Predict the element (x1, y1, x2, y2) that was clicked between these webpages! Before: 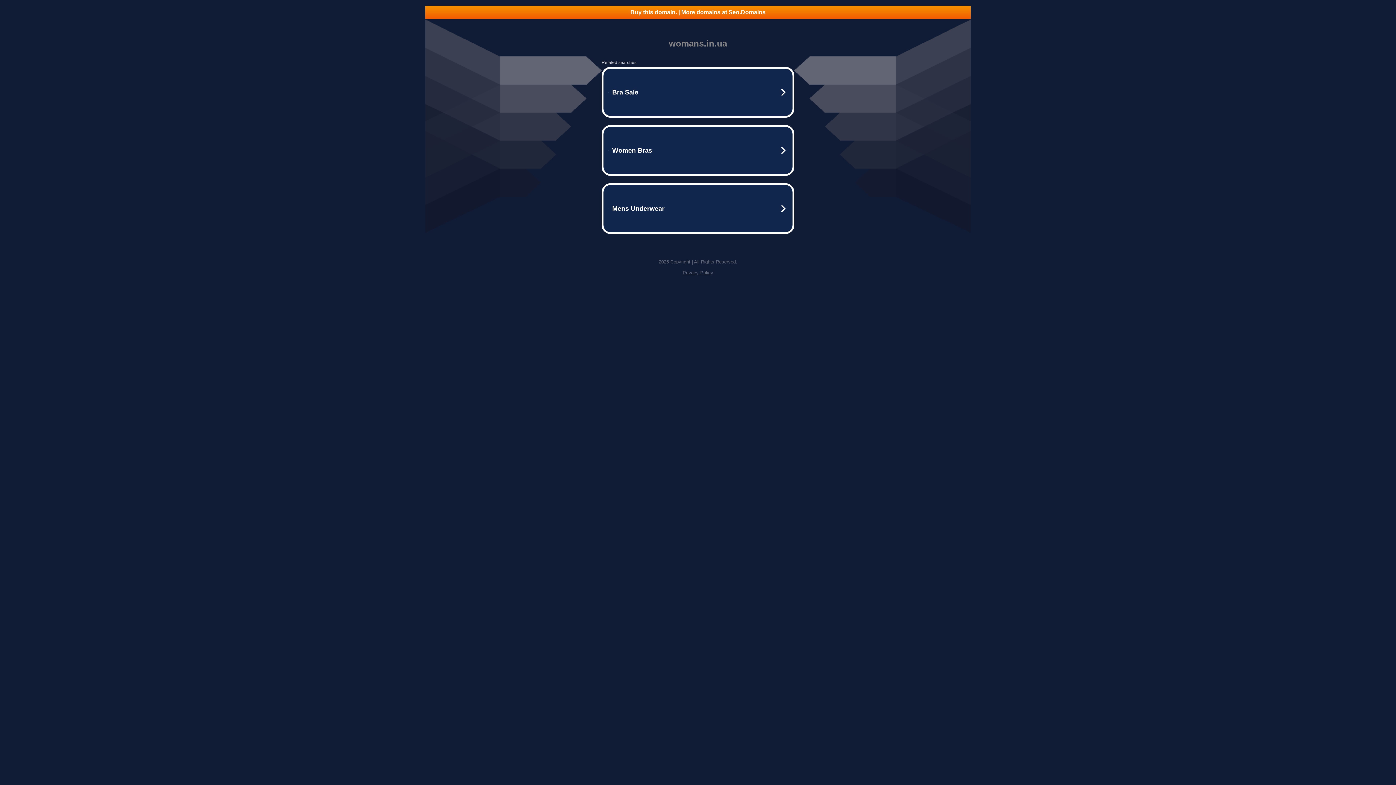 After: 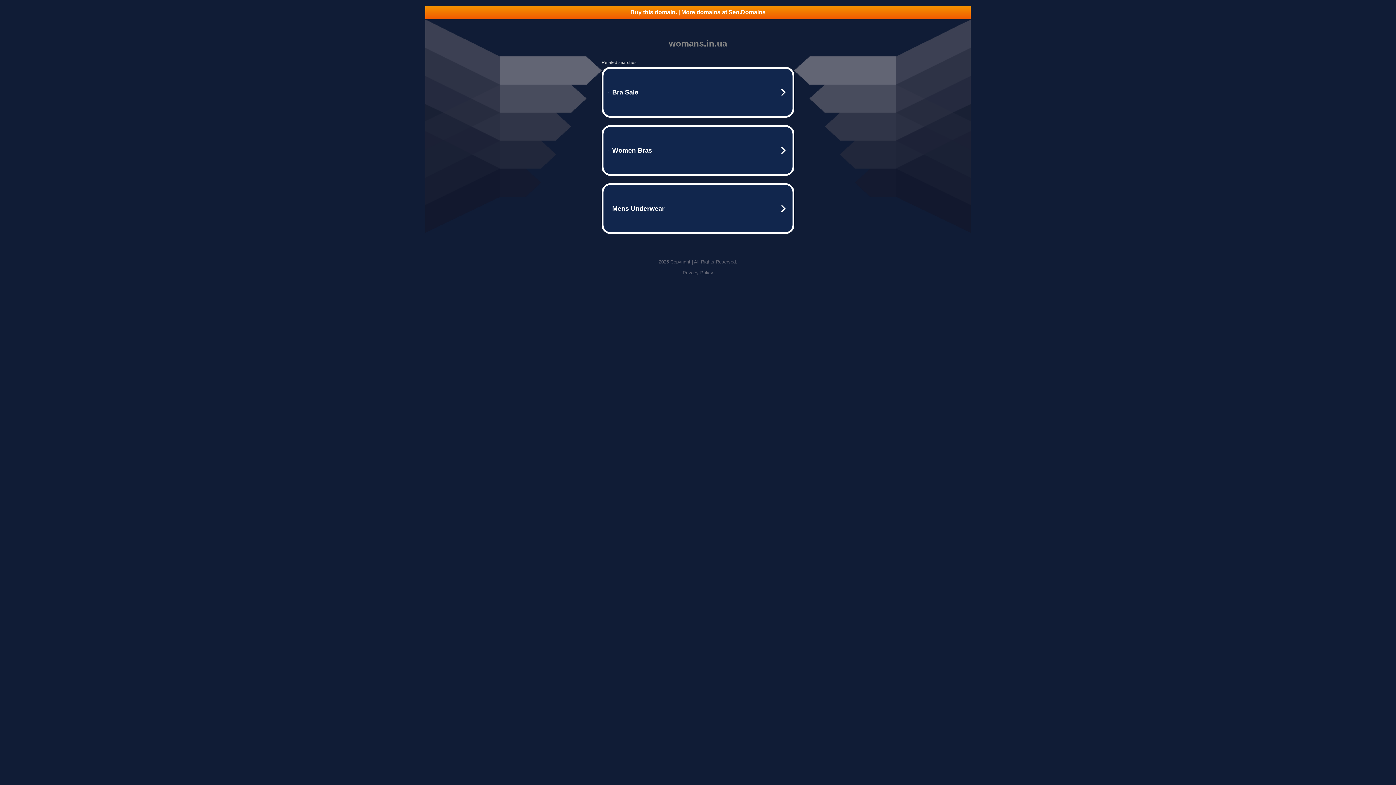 Action: bbox: (425, 5, 970, 18) label: Buy this domain. | More domains at Seo.Domains